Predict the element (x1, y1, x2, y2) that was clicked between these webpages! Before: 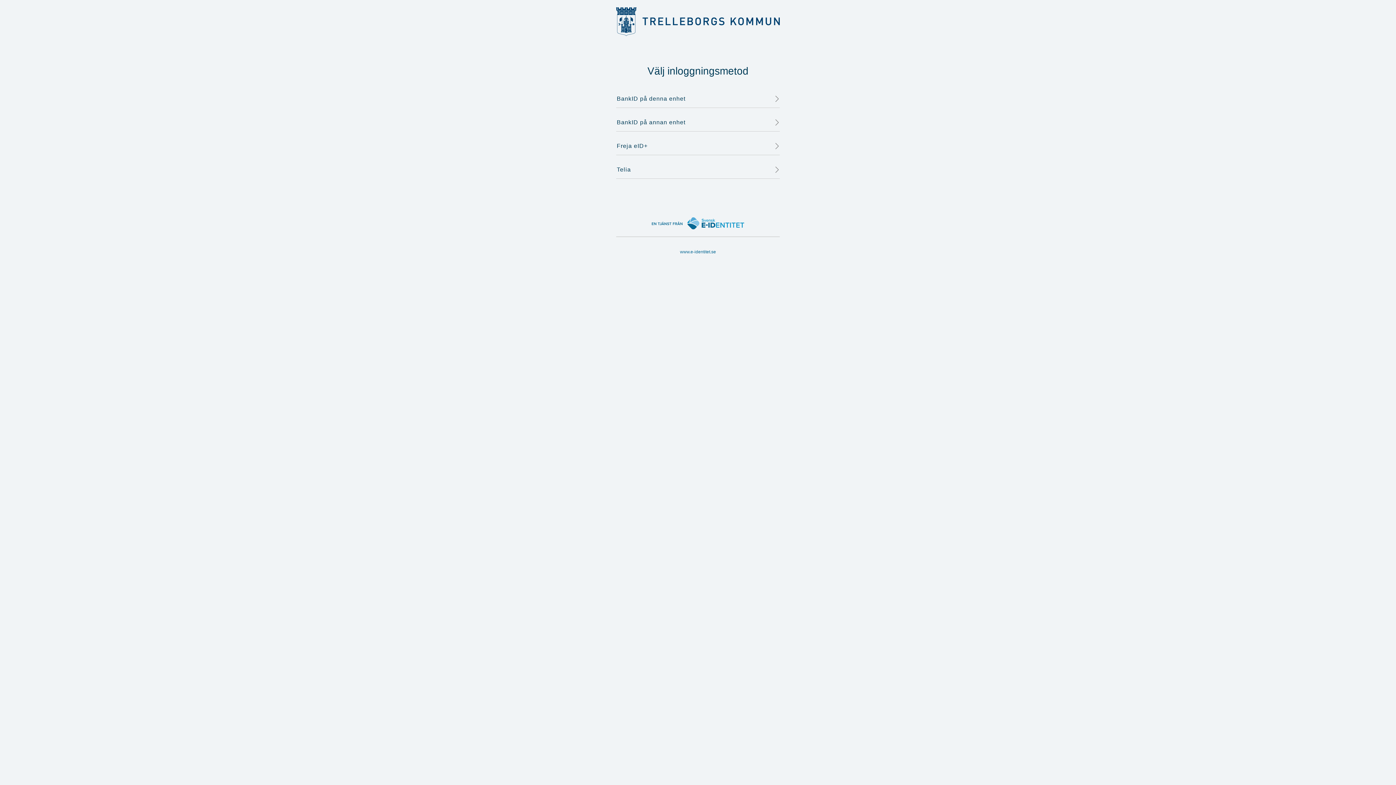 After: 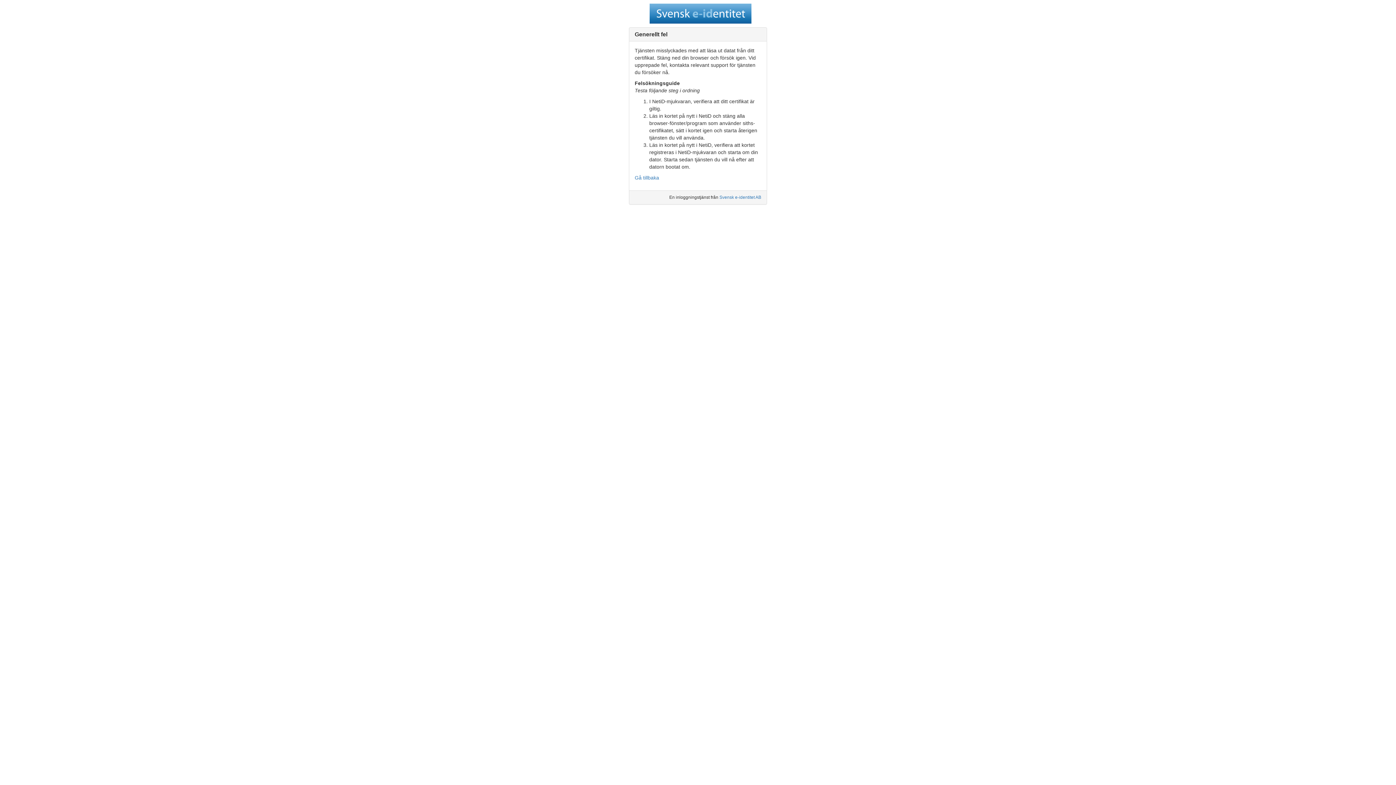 Action: label: Telia bbox: (616, 160, 780, 178)